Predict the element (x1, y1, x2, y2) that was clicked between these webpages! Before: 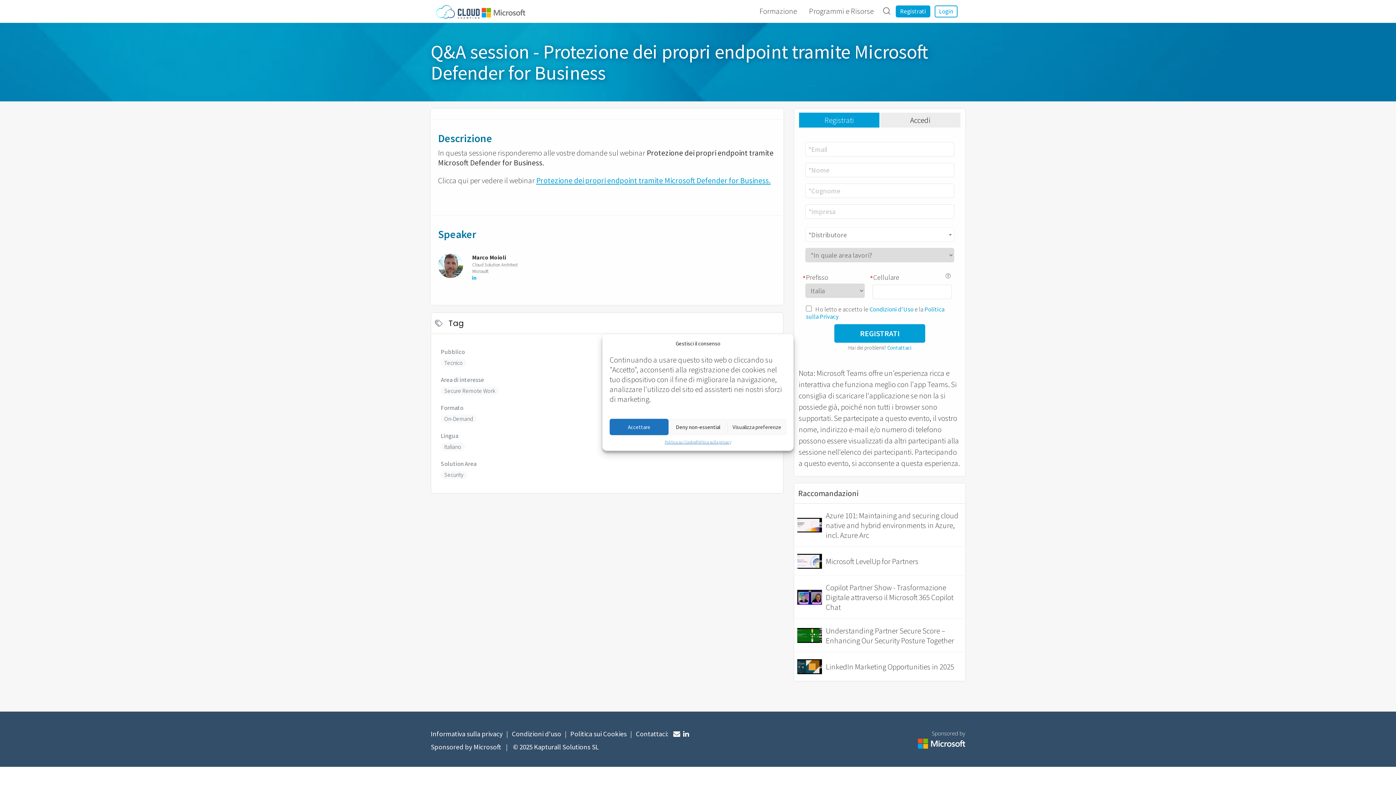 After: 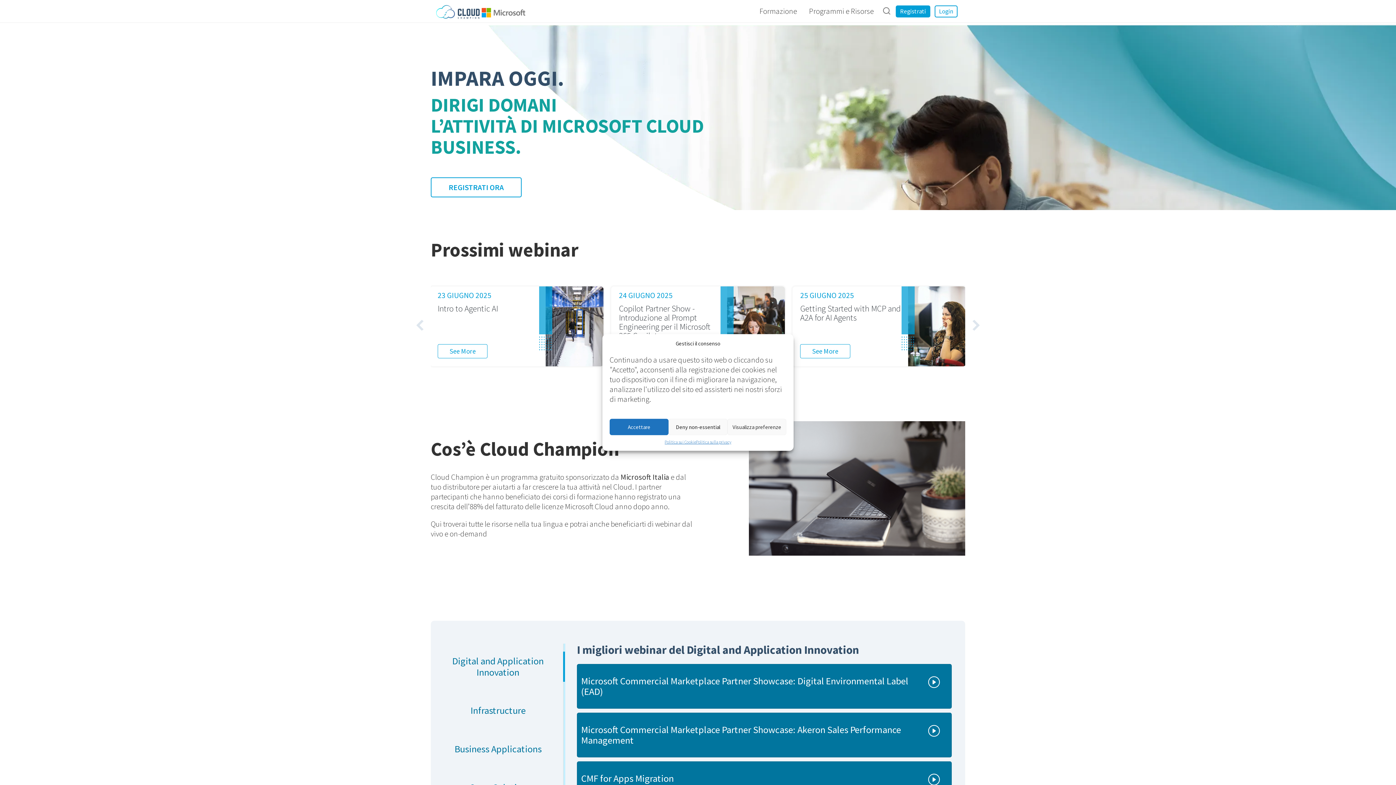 Action: bbox: (436, 1, 480, 21)